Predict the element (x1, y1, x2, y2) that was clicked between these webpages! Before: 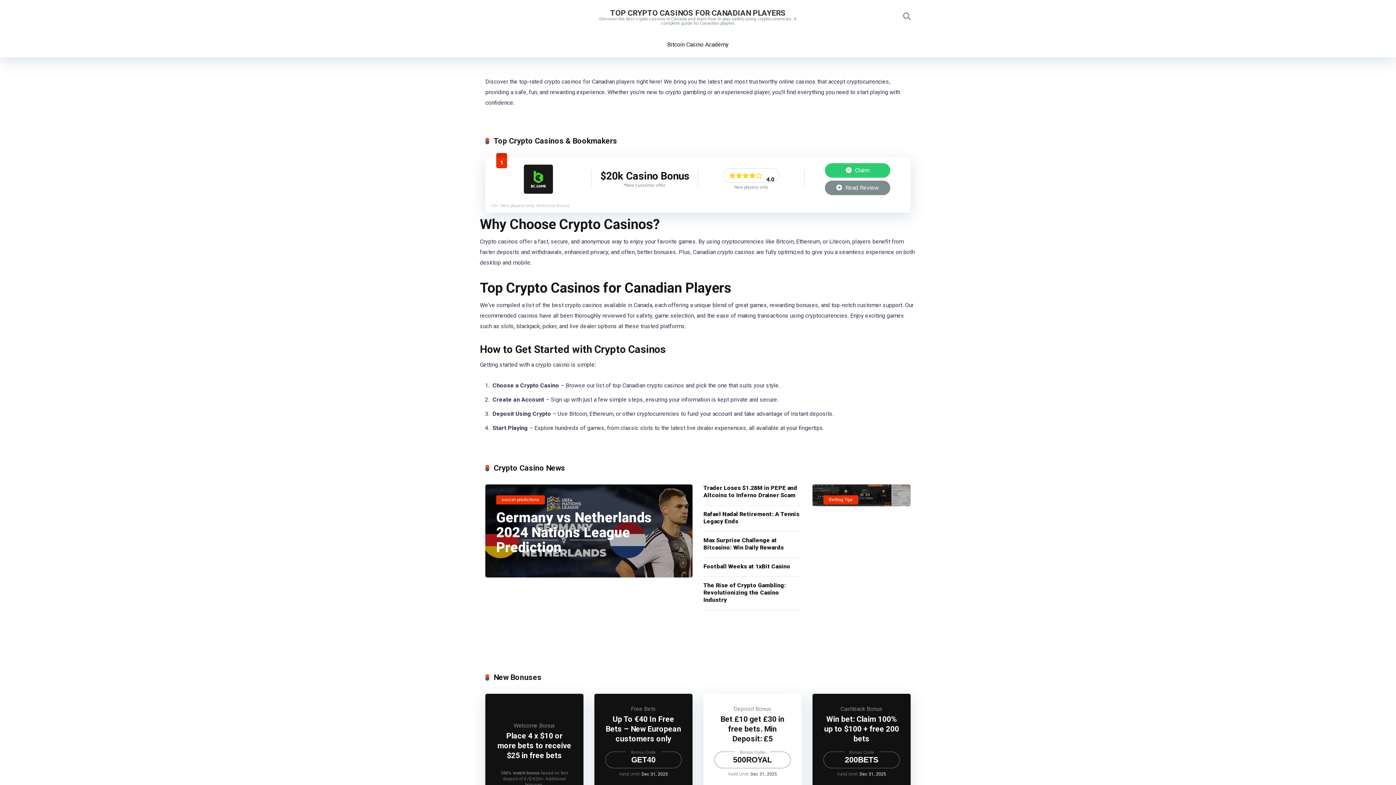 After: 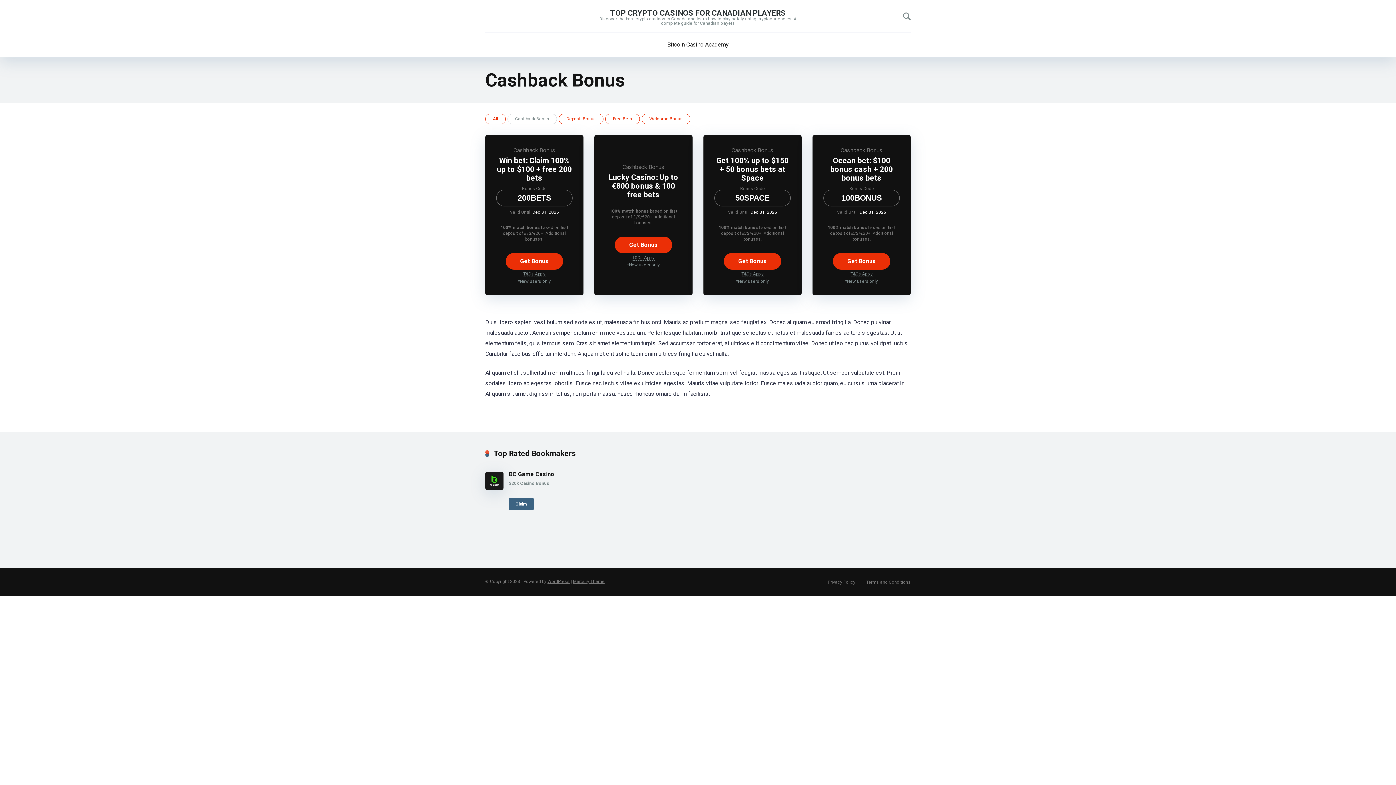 Action: label: Cashback Bonus bbox: (840, 705, 882, 712)